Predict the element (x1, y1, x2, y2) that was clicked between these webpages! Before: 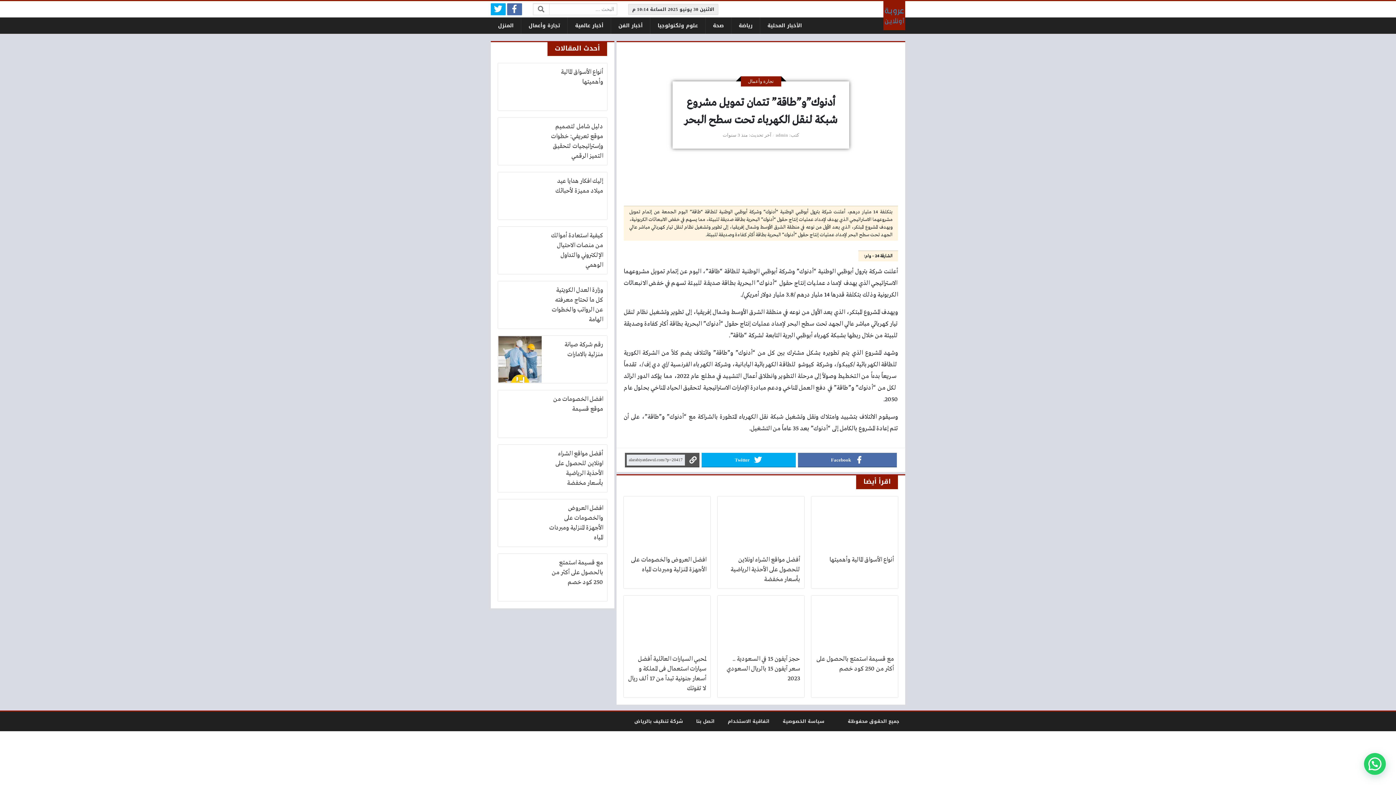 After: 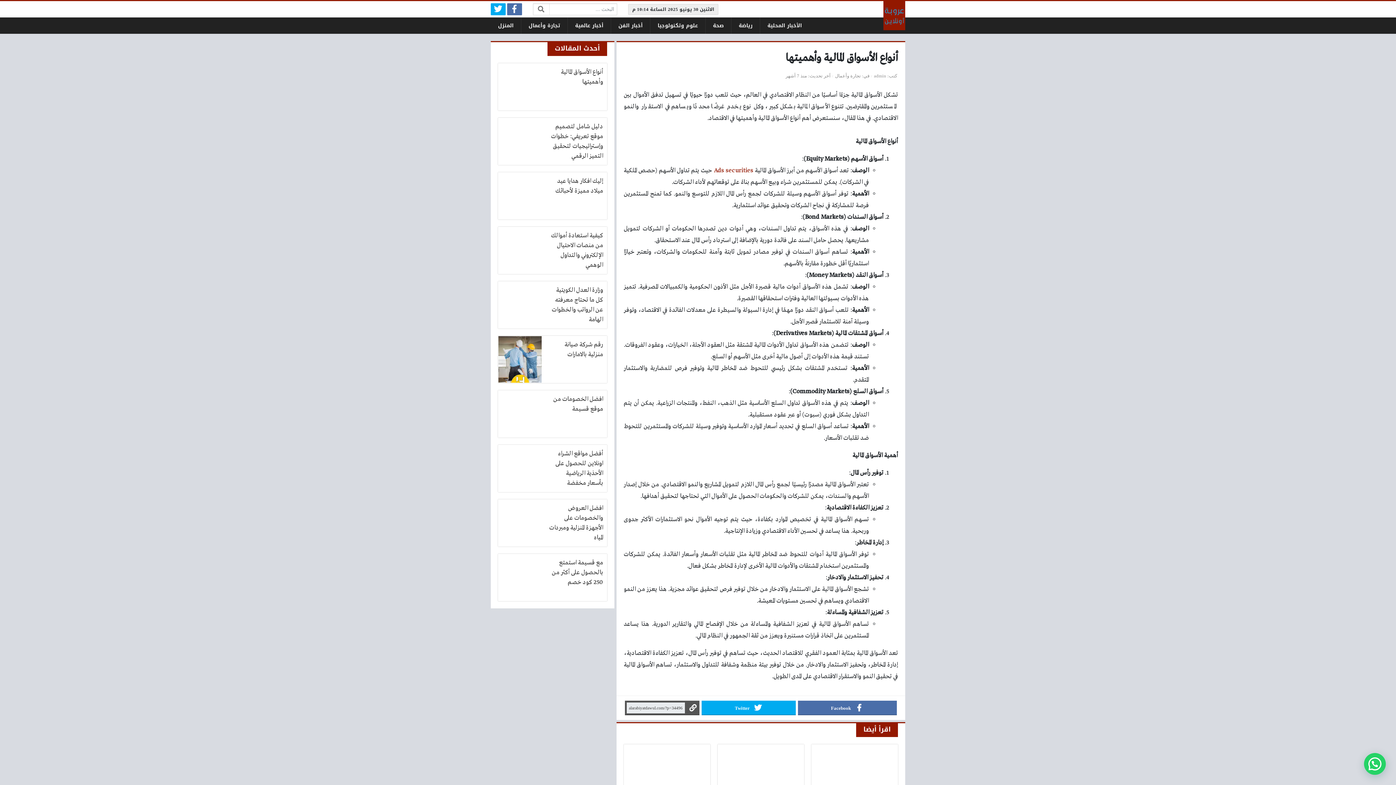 Action: label: أنواع الأسواق المالية وأهميتها bbox: (811, 496, 898, 588)